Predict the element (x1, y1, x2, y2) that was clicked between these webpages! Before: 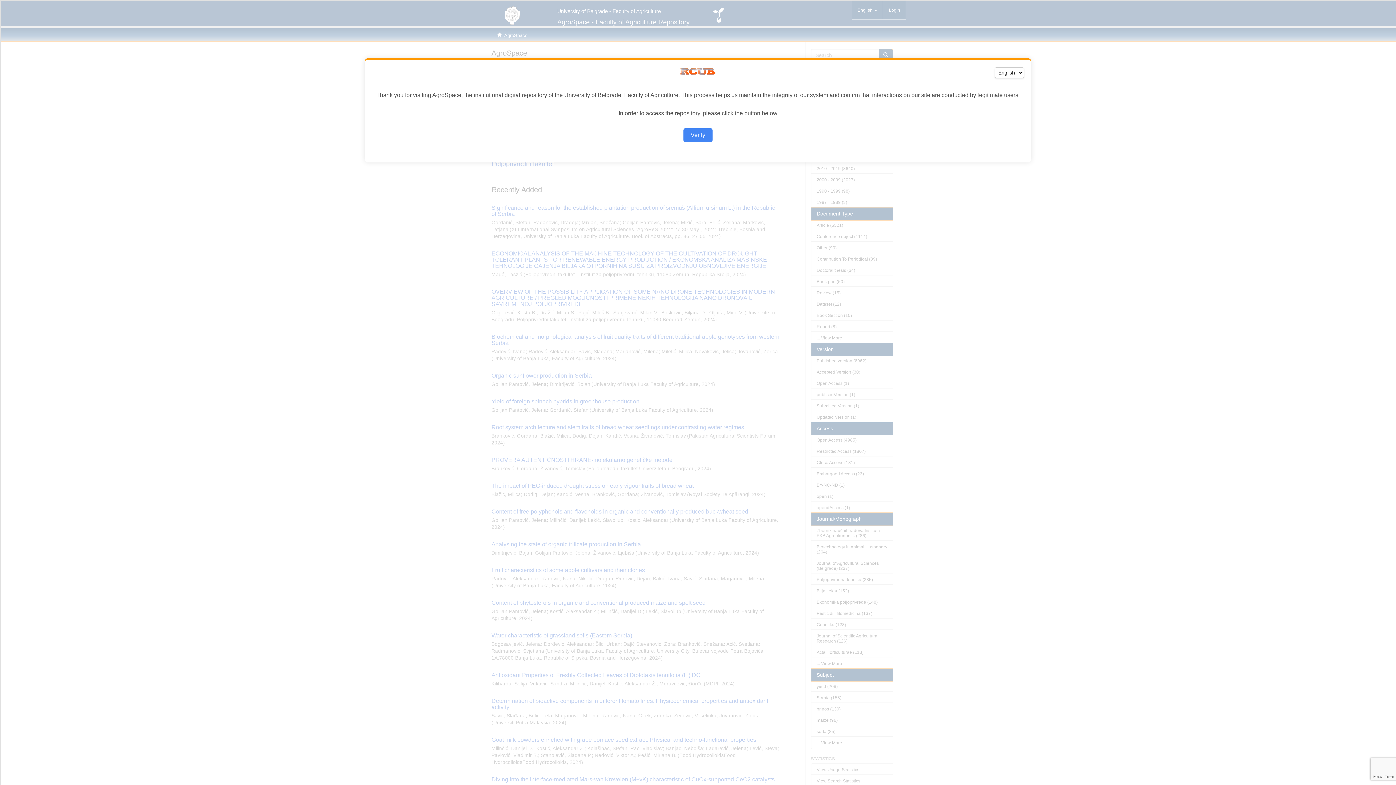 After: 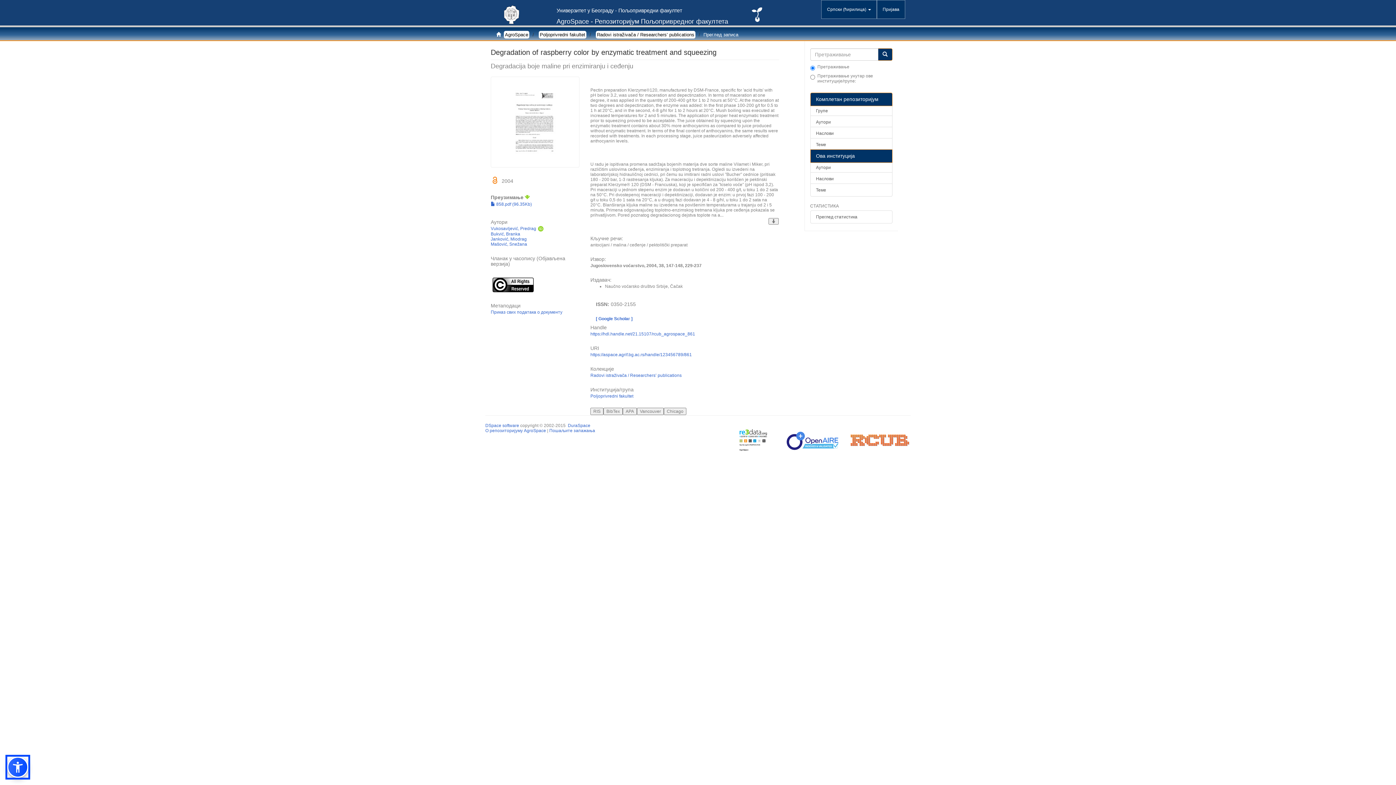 Action: bbox: (683, 128, 712, 142) label: Verify